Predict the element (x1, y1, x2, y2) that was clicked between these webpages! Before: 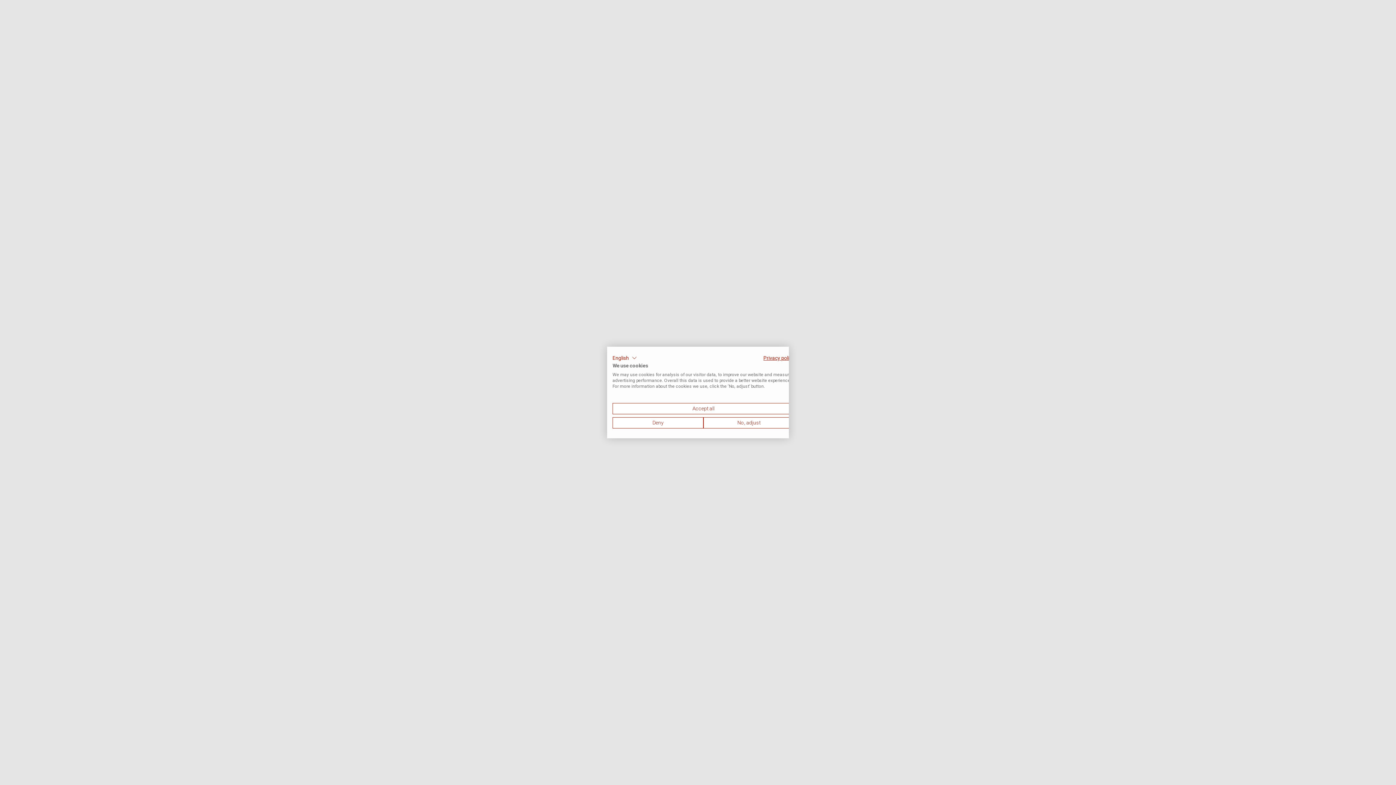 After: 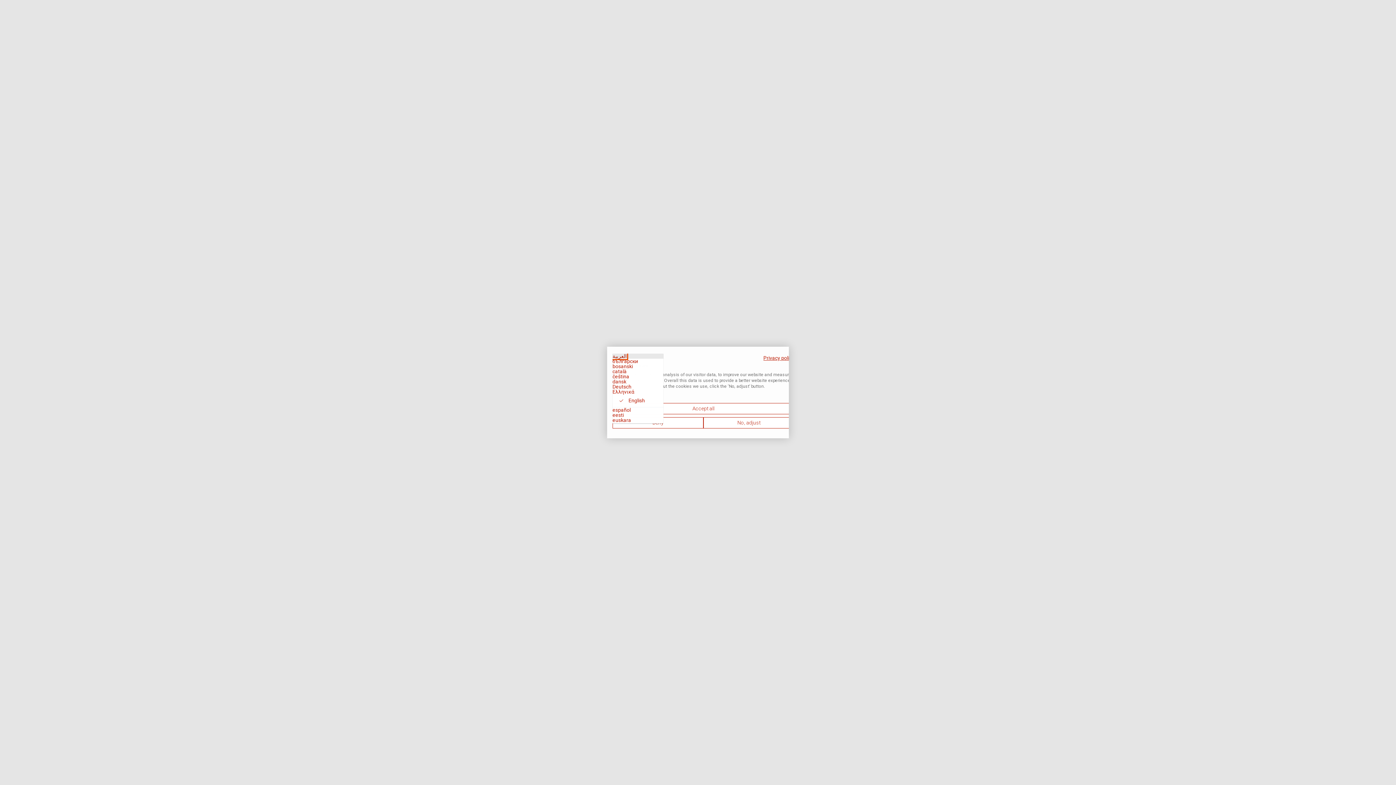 Action: bbox: (612, 353, 629, 362) label: English